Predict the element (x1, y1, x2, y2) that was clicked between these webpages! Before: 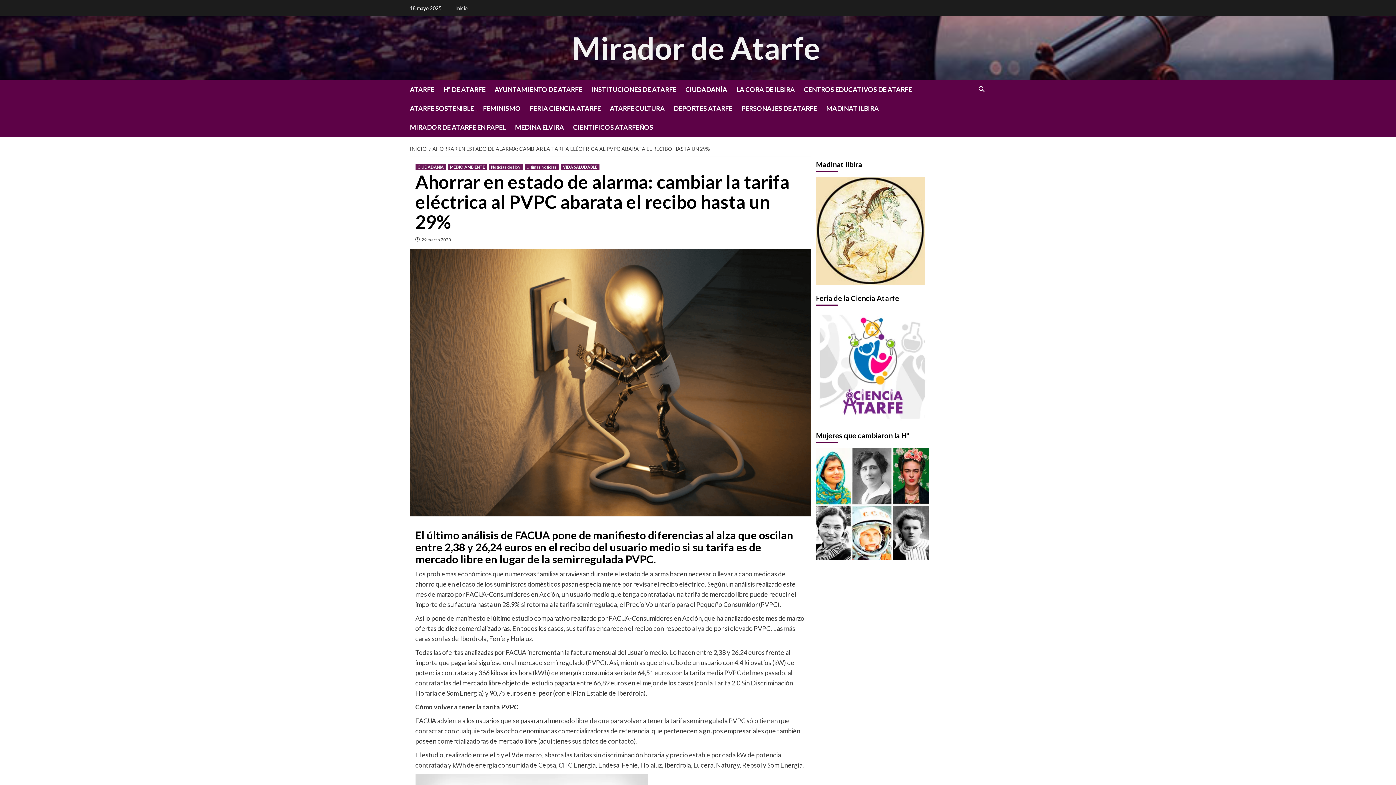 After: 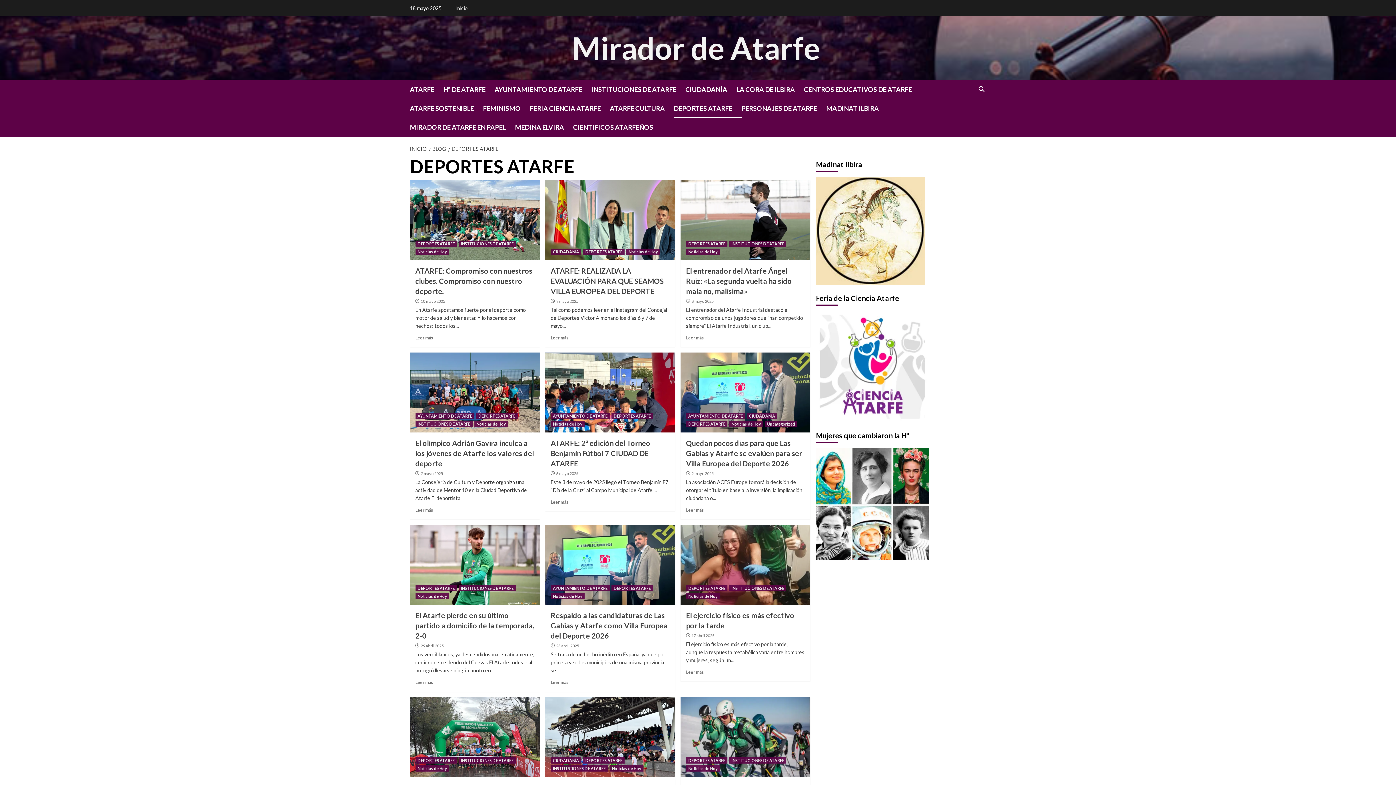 Action: bbox: (674, 98, 741, 117) label: DEPORTES ATARFE